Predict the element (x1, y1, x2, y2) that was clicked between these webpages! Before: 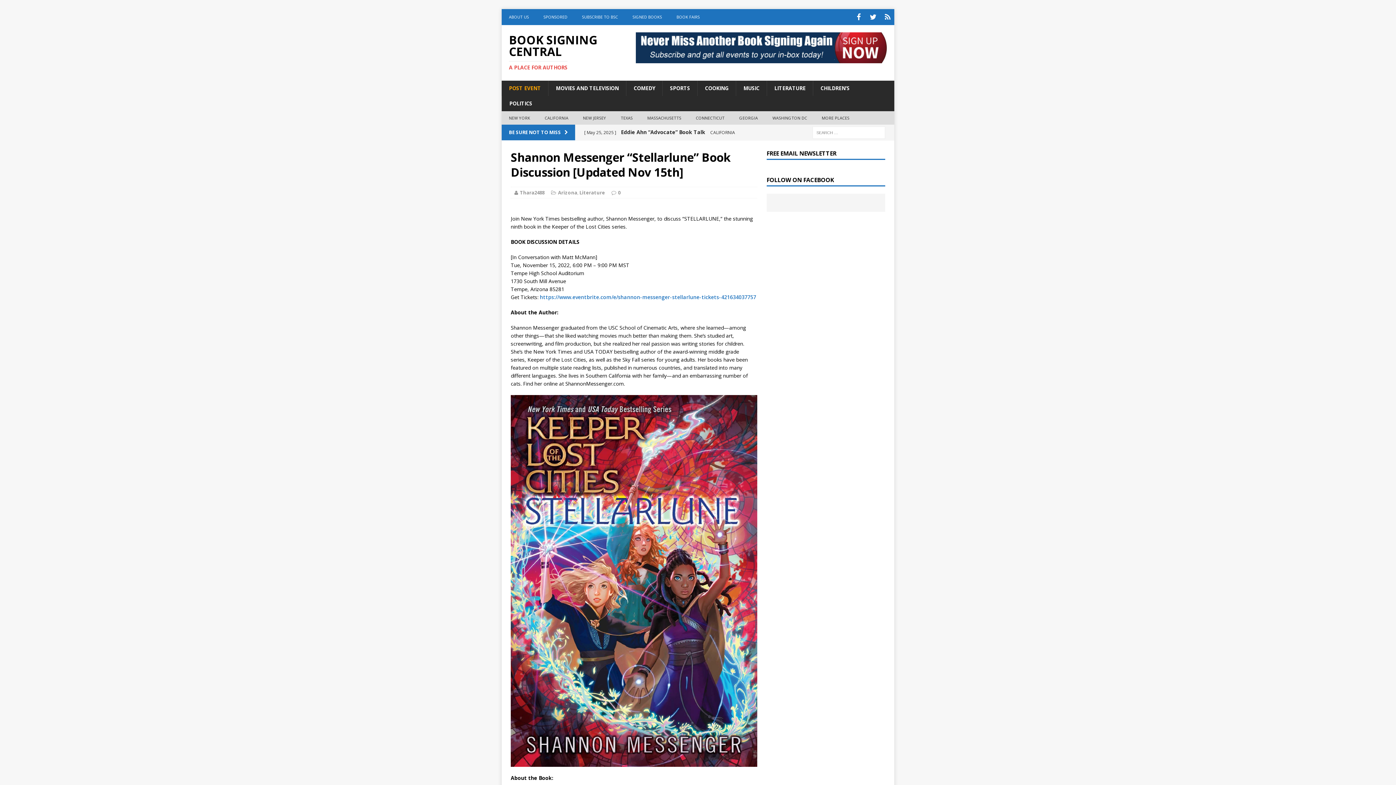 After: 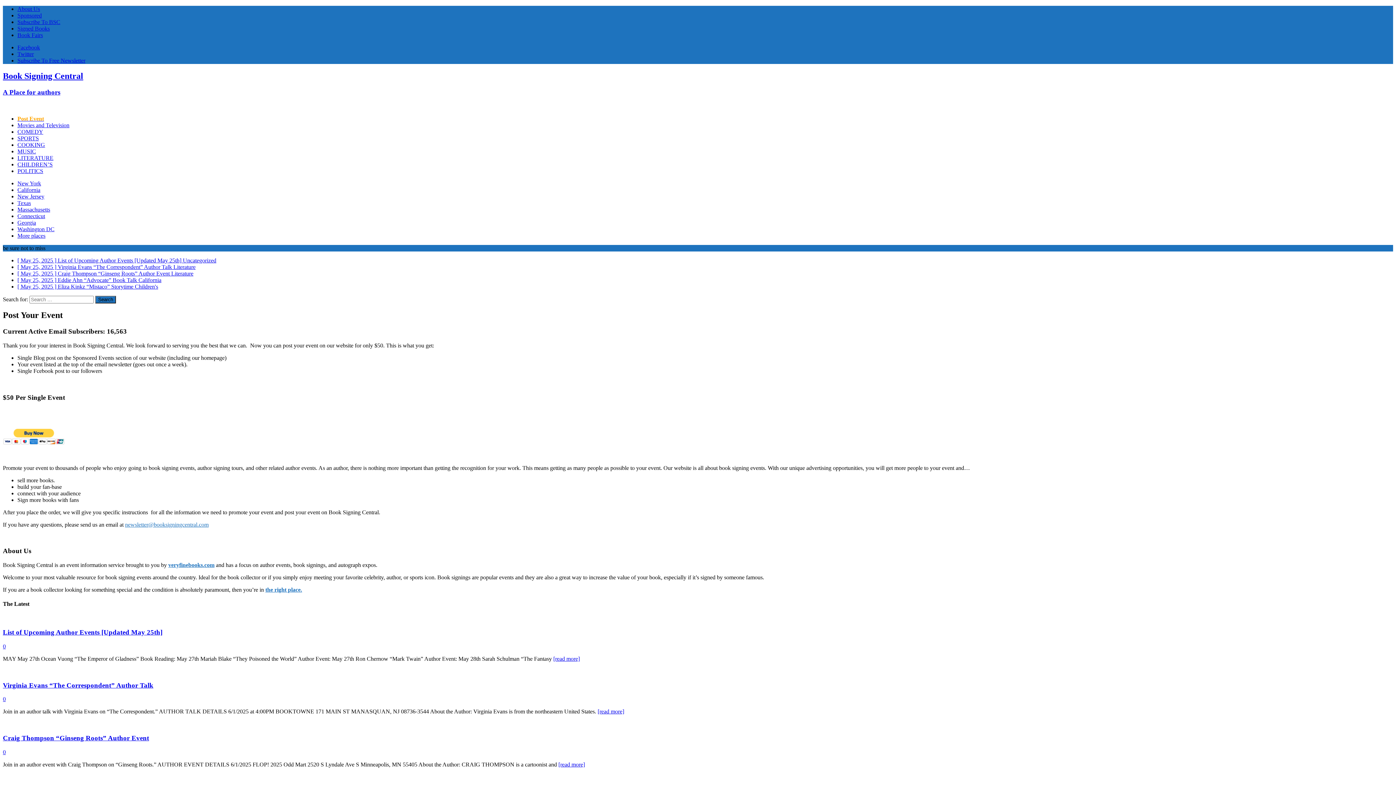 Action: bbox: (501, 80, 548, 96) label: POST EVENT